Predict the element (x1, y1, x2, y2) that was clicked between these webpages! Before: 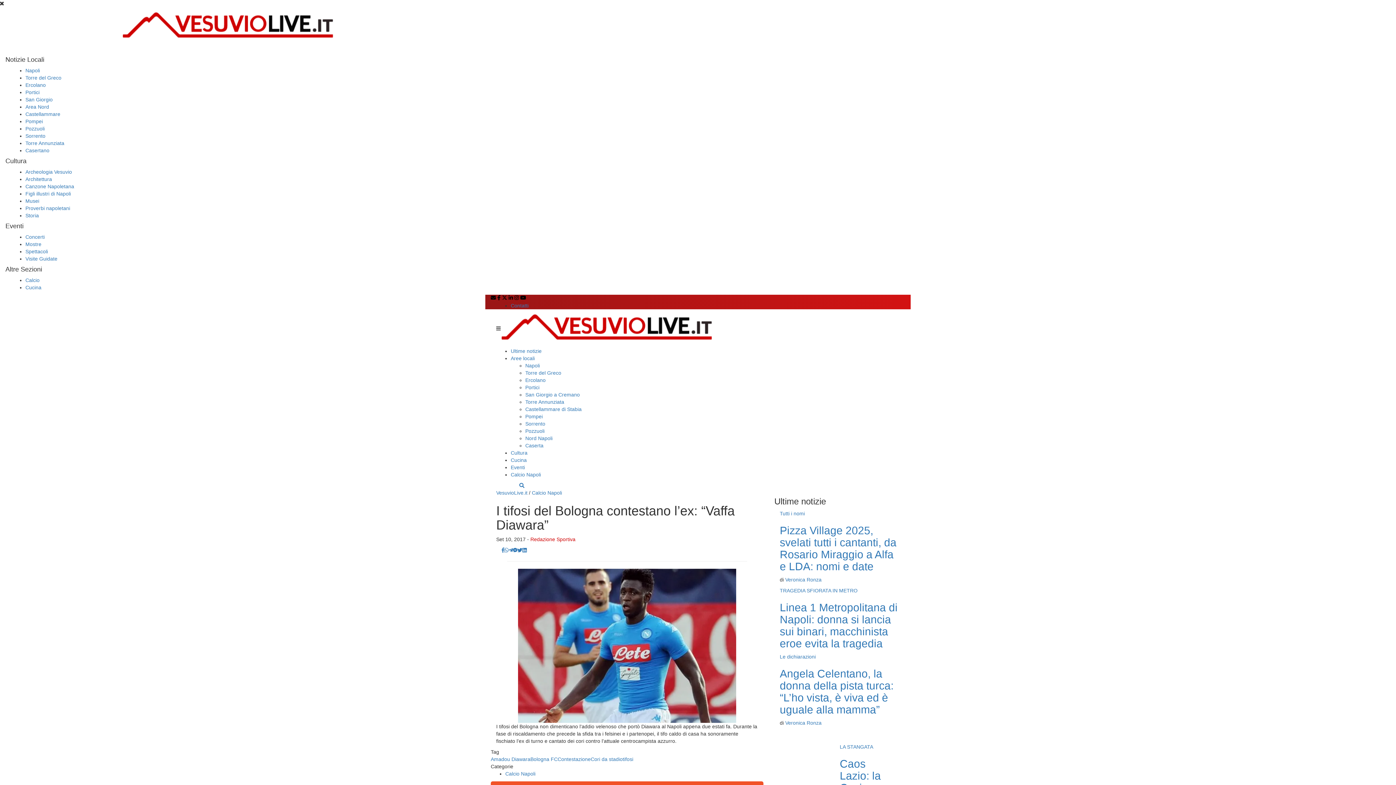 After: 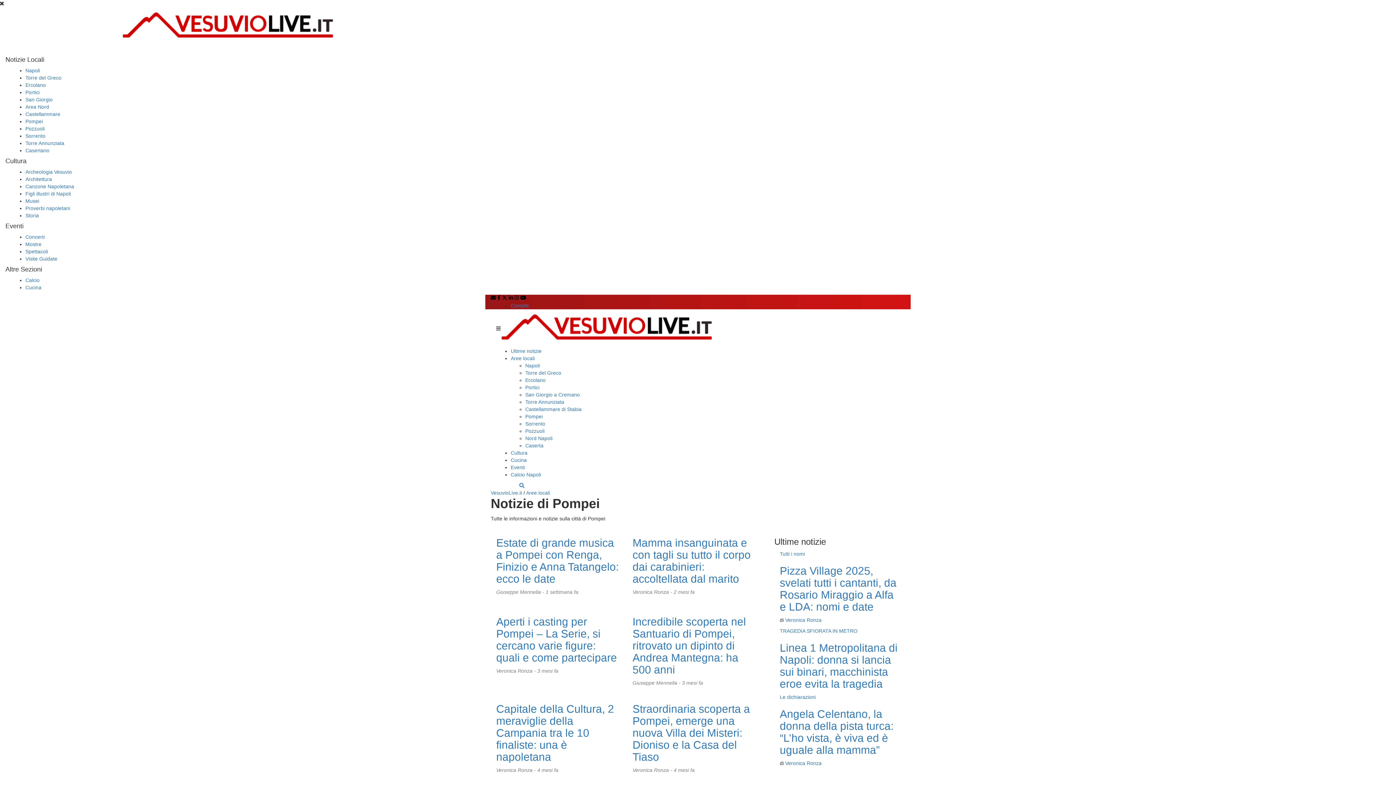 Action: bbox: (25, 118, 42, 124) label: Pompei